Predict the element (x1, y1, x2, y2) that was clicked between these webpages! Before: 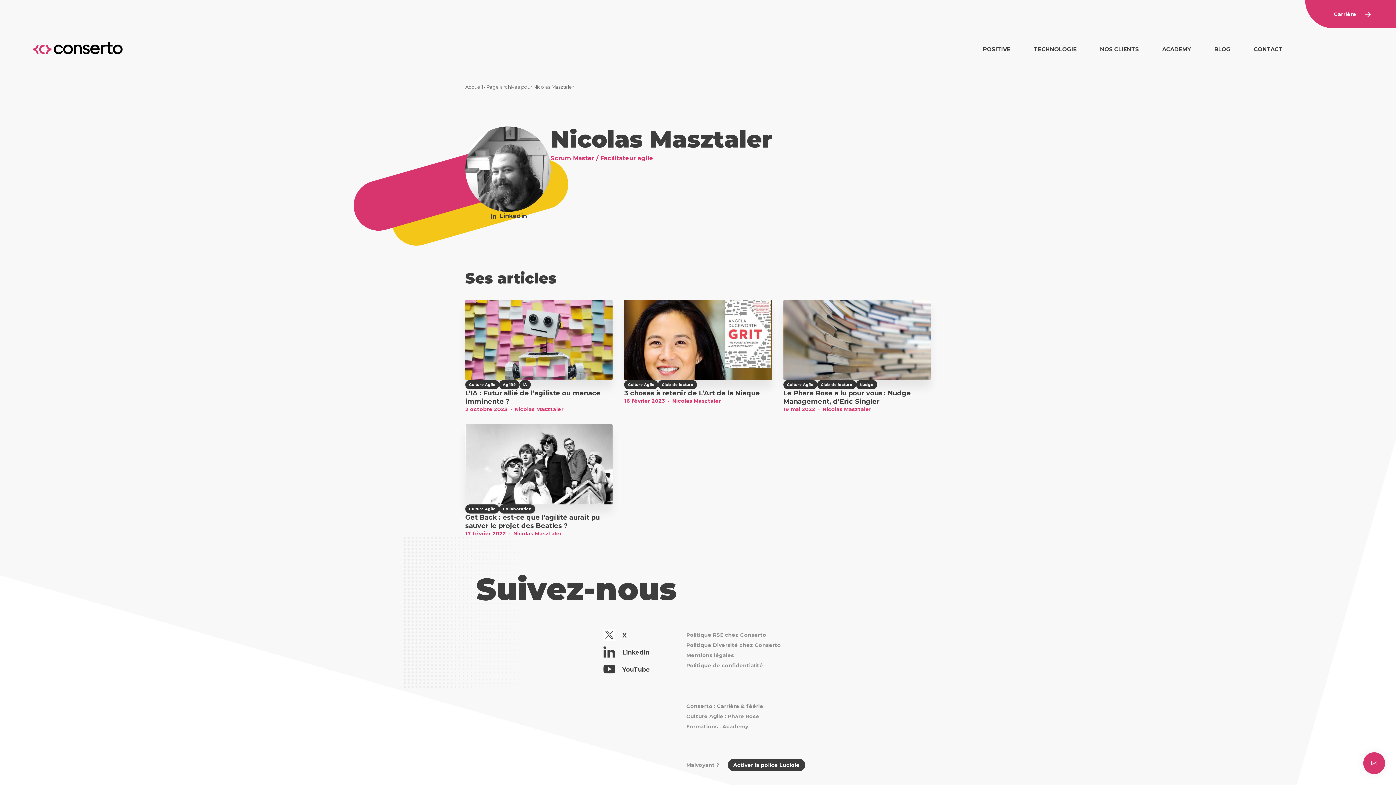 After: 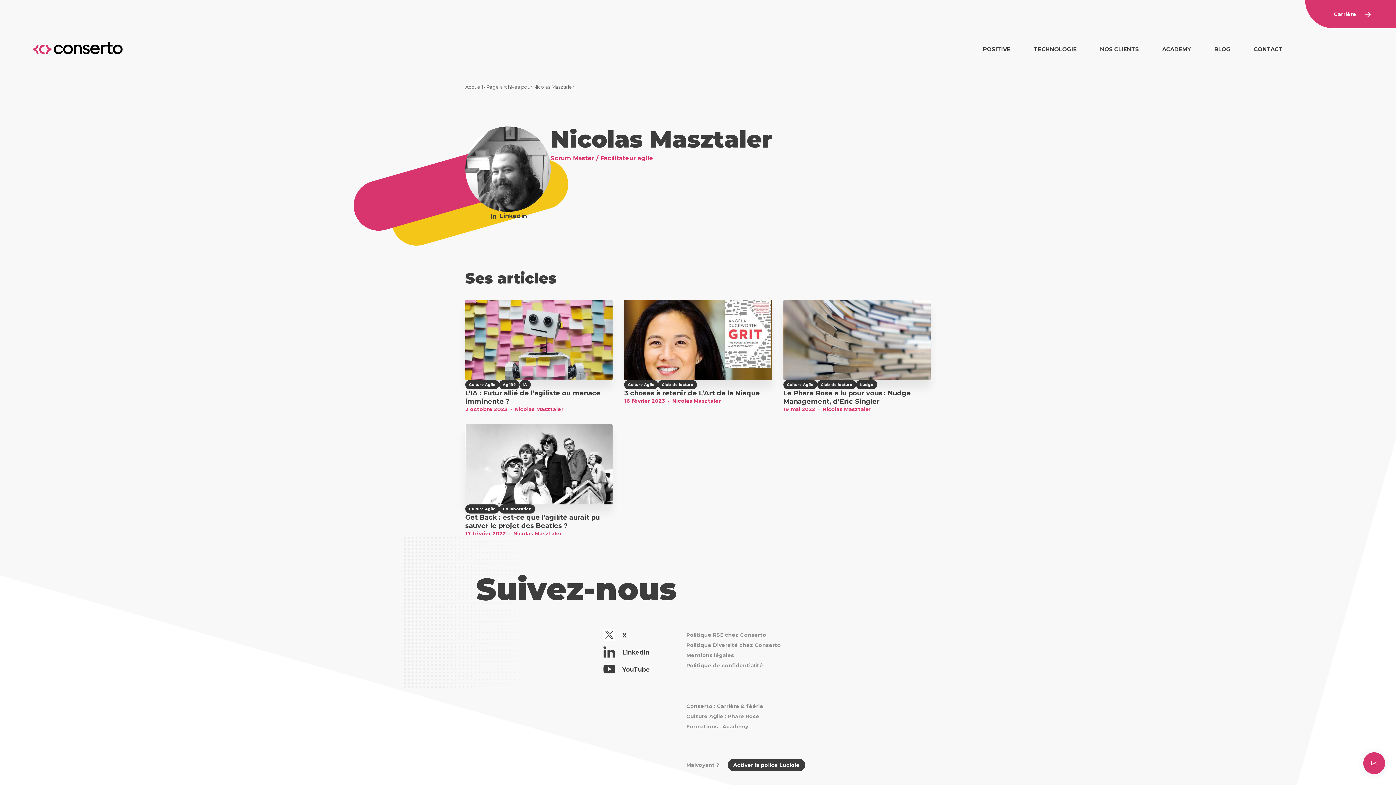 Action: bbox: (672, 397, 721, 404) label: Nicolas Masztaler